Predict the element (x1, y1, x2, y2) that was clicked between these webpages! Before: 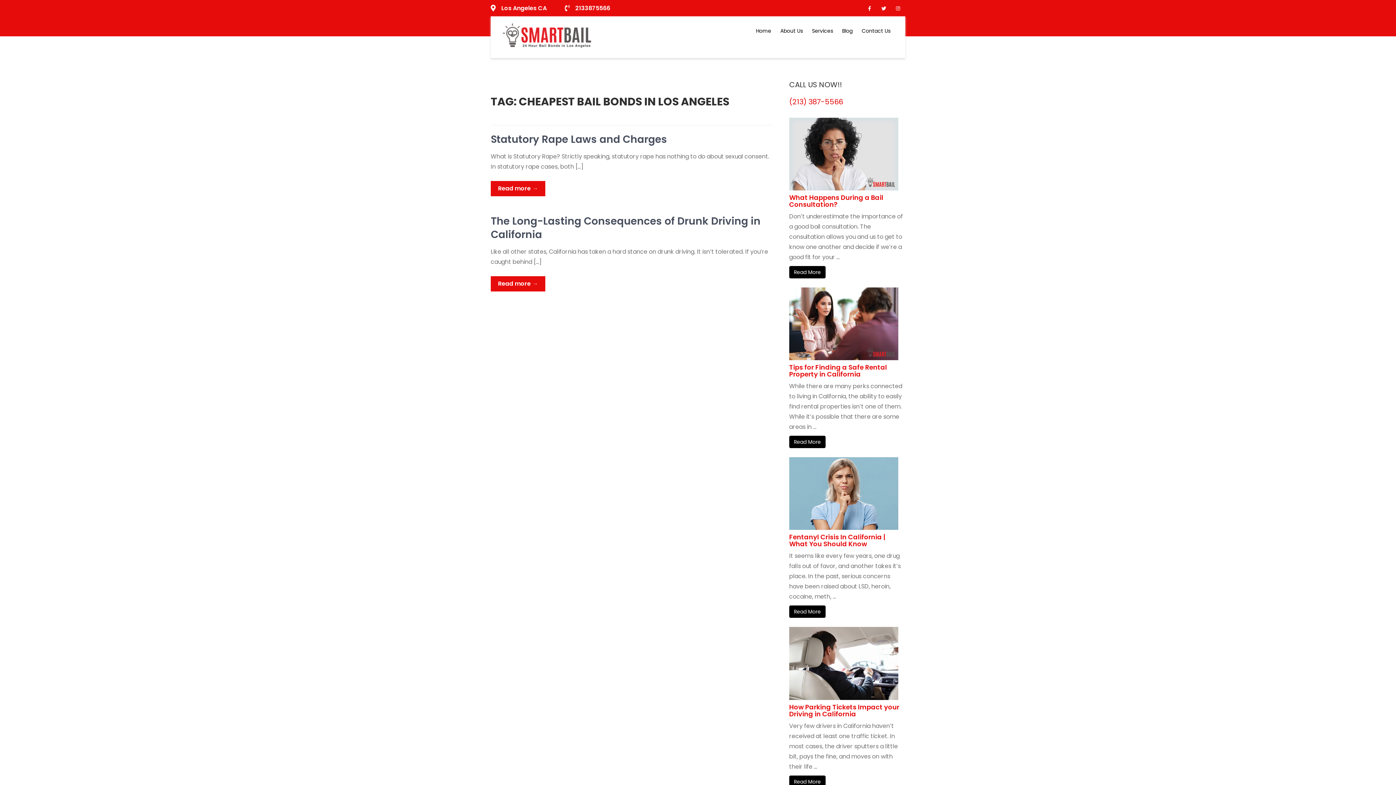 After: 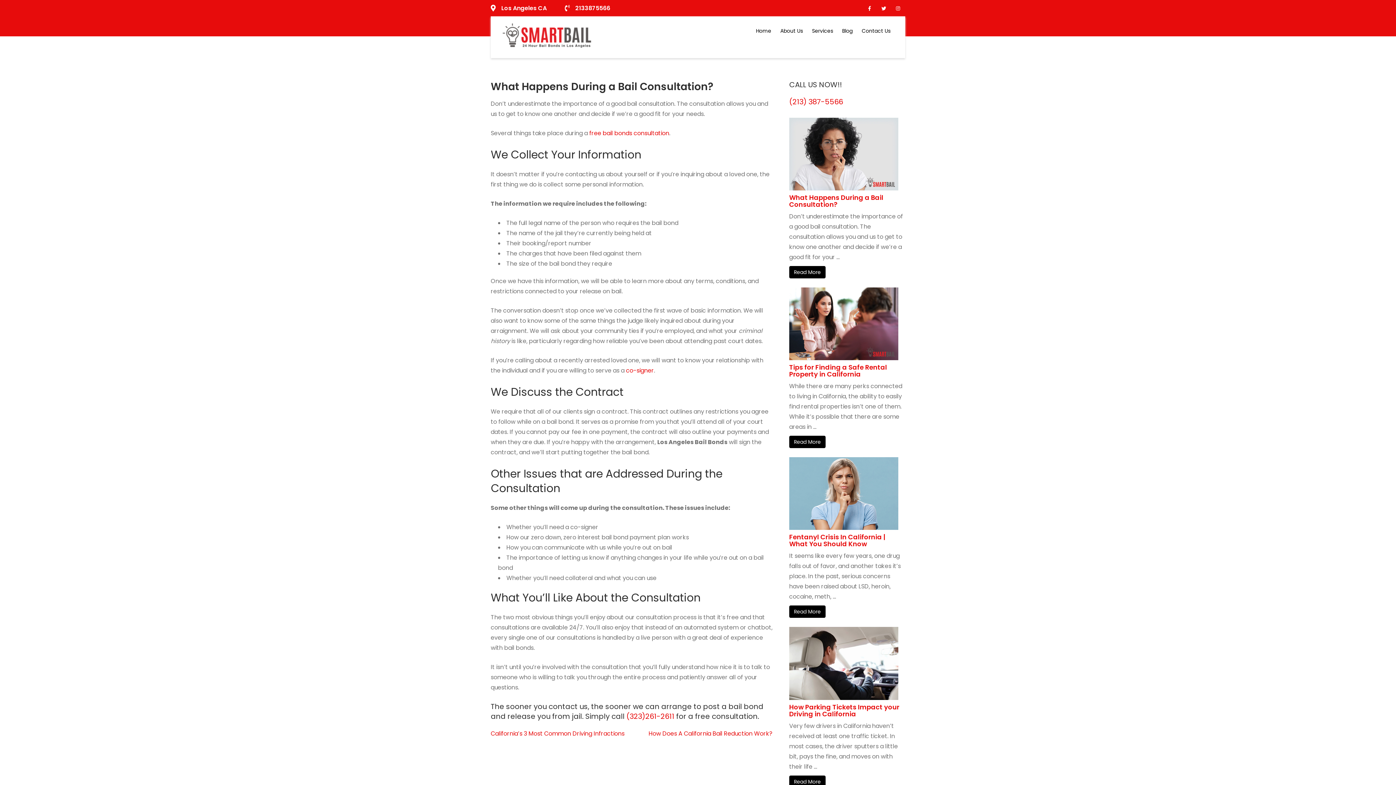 Action: bbox: (789, 193, 883, 209) label: What Happens During a Bail Consultation?